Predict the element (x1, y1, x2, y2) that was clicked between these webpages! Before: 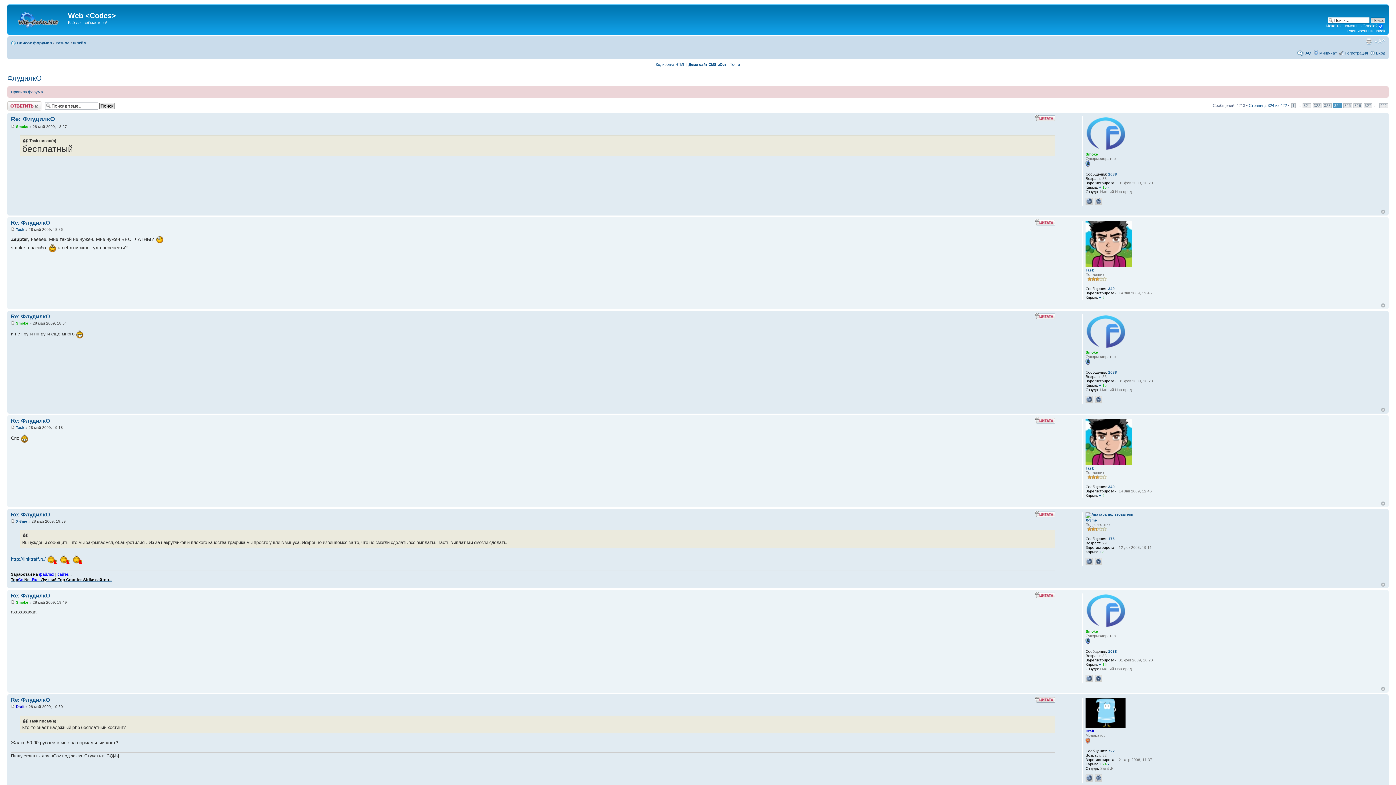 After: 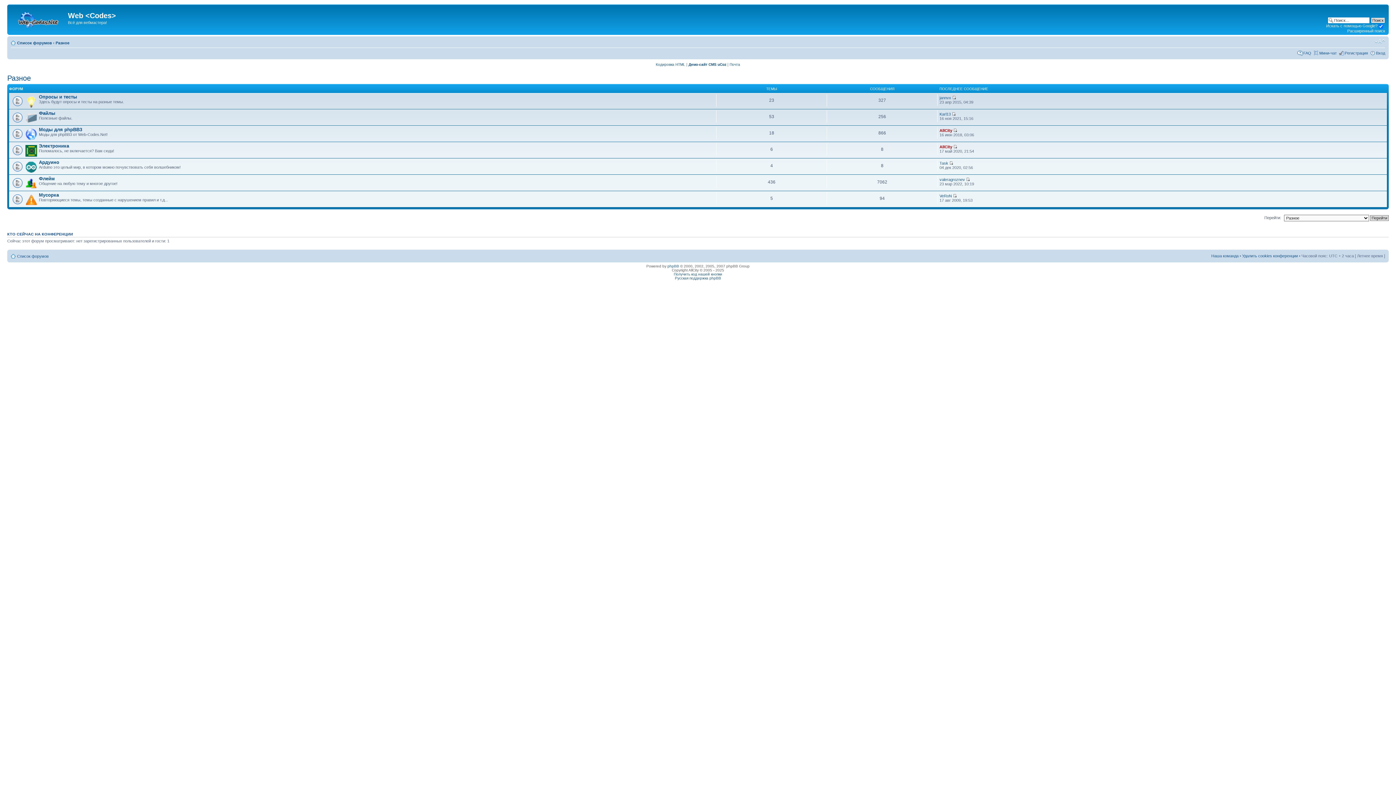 Action: label: Разное bbox: (55, 40, 69, 44)